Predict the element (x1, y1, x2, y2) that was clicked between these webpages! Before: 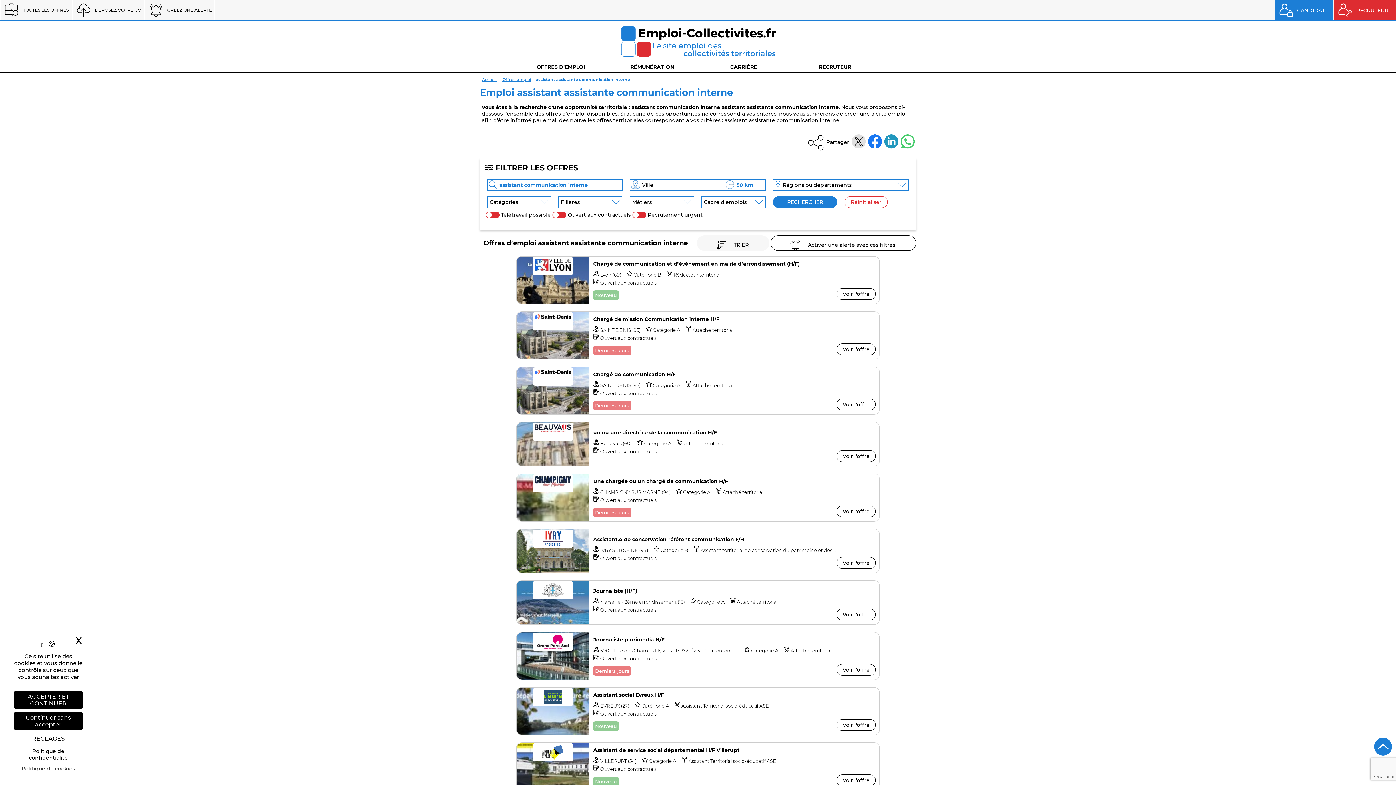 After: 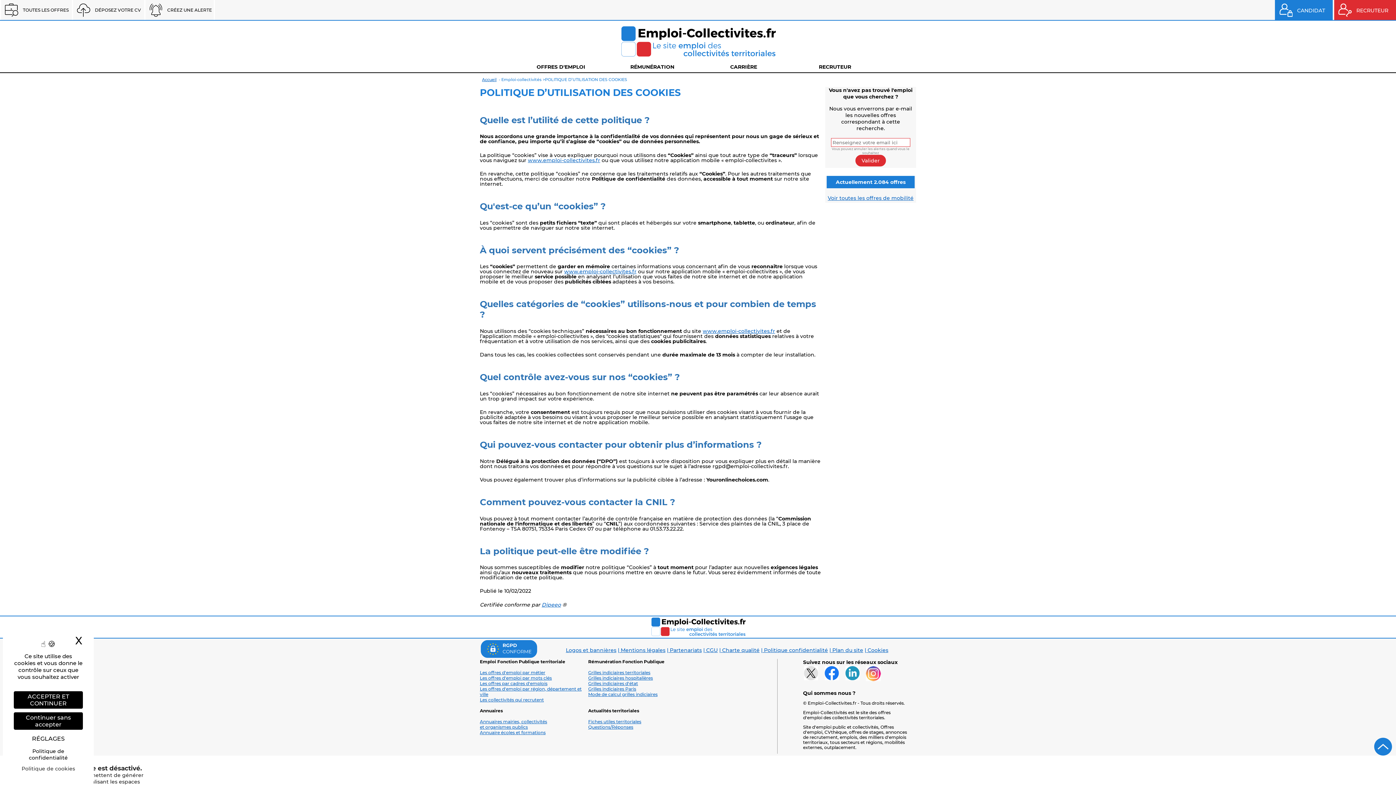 Action: label: Politique de cookies bbox: (13, 765, 82, 772)